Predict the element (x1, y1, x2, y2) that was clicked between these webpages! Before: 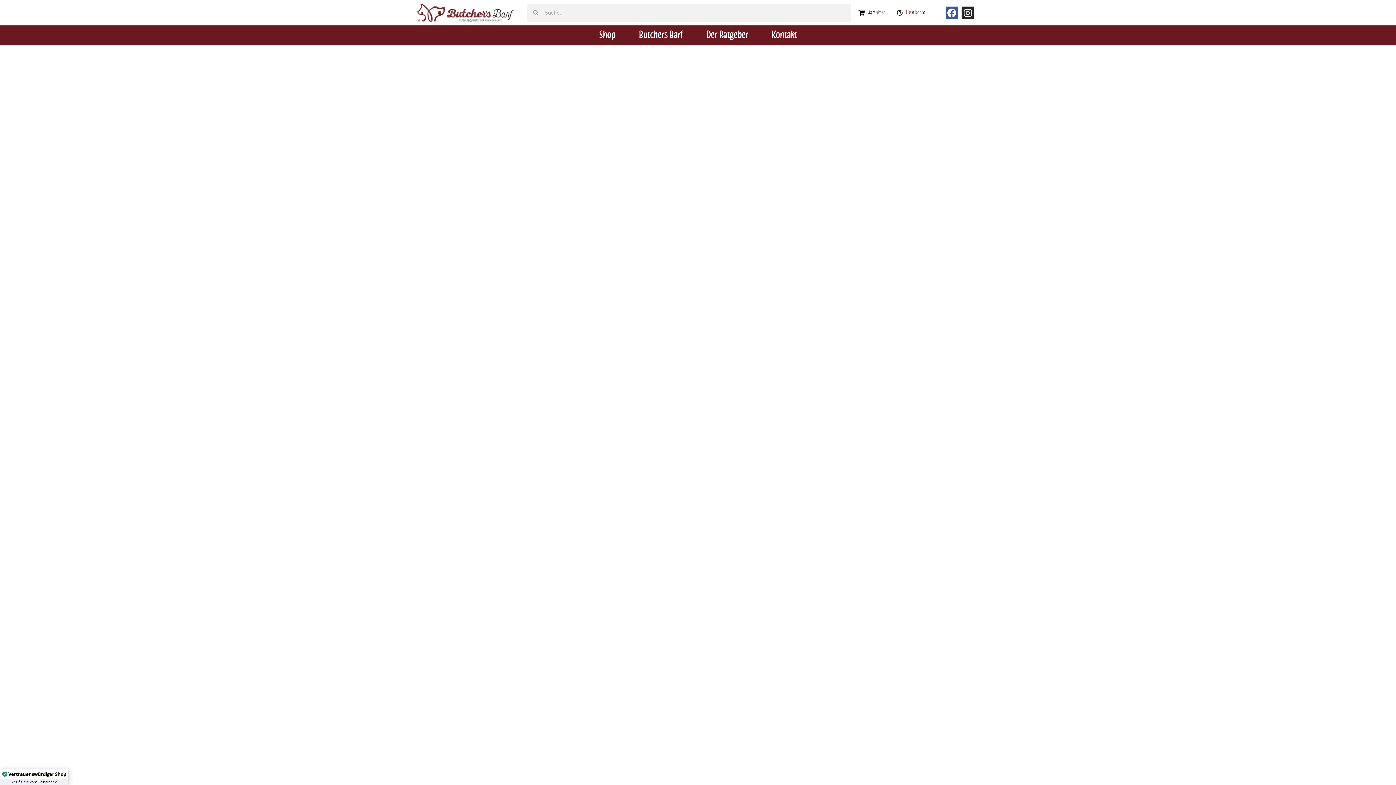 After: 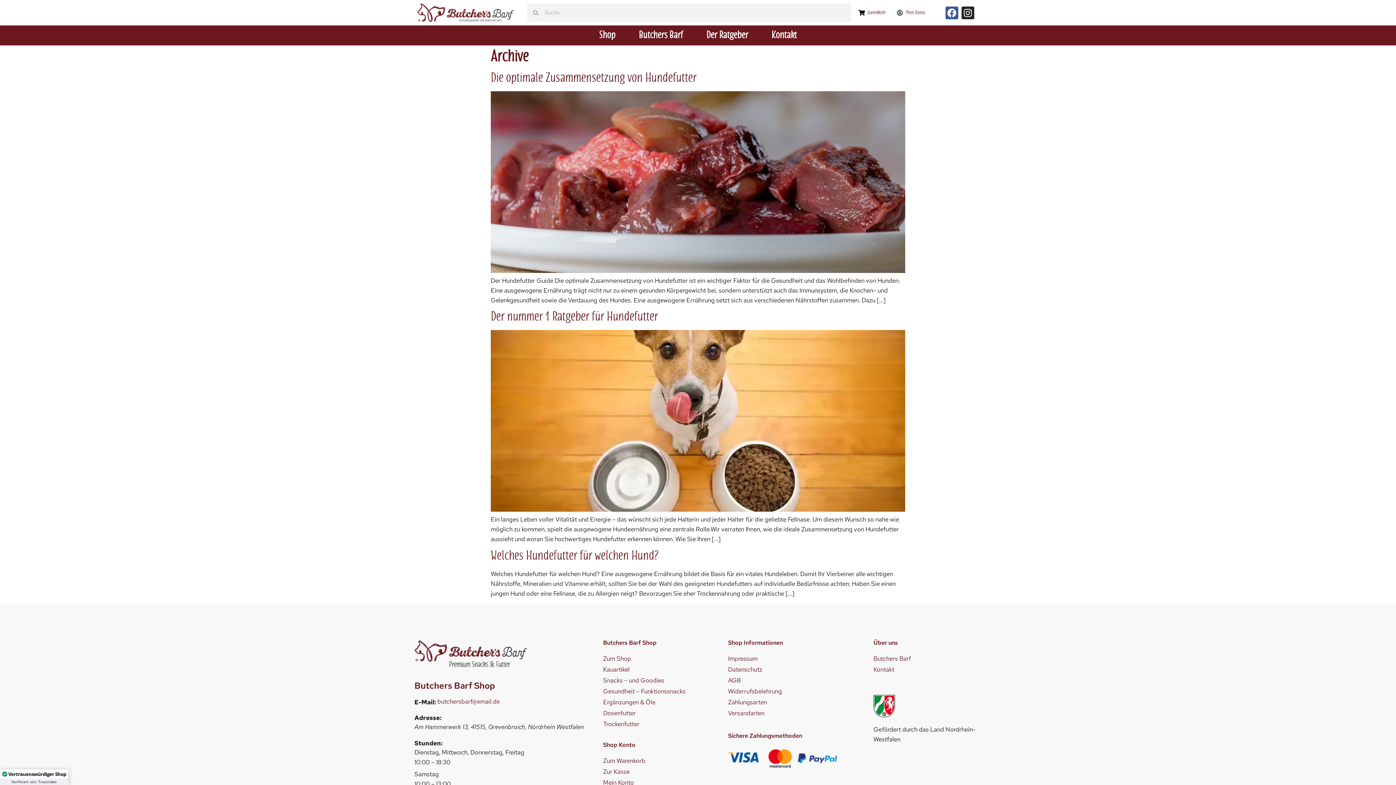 Action: label: Butchers Barf bbox: (633, 31, 688, 39)